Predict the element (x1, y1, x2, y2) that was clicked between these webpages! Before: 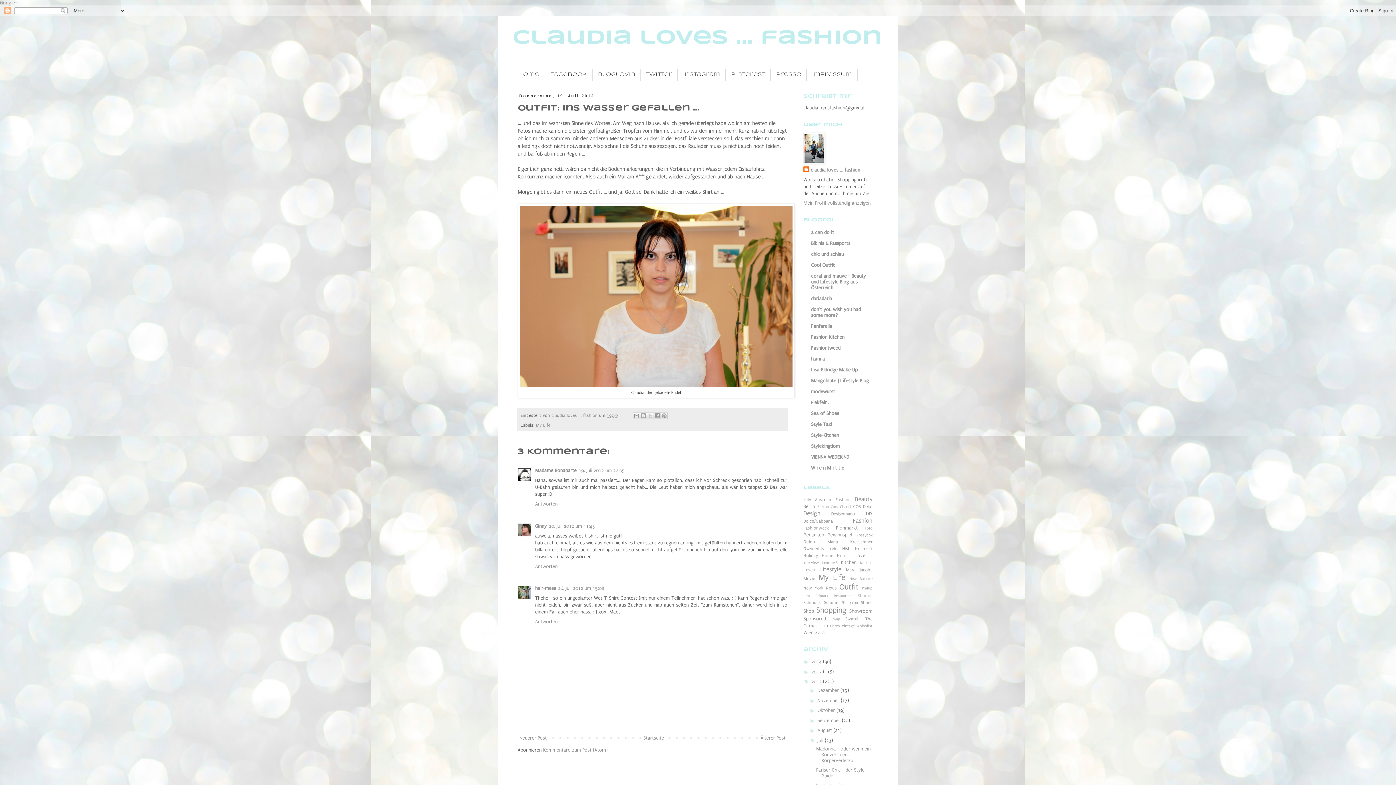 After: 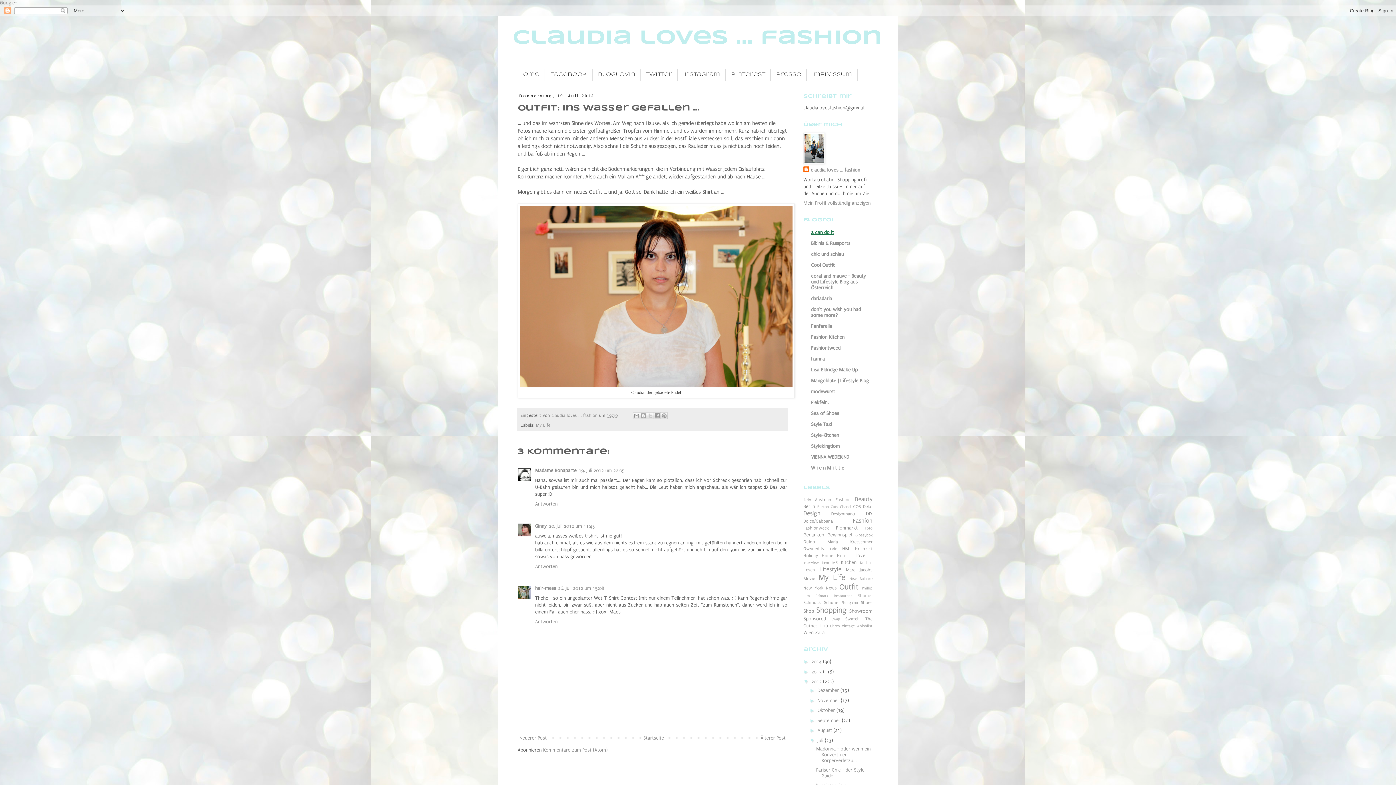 Action: label: a can do it bbox: (811, 229, 834, 235)